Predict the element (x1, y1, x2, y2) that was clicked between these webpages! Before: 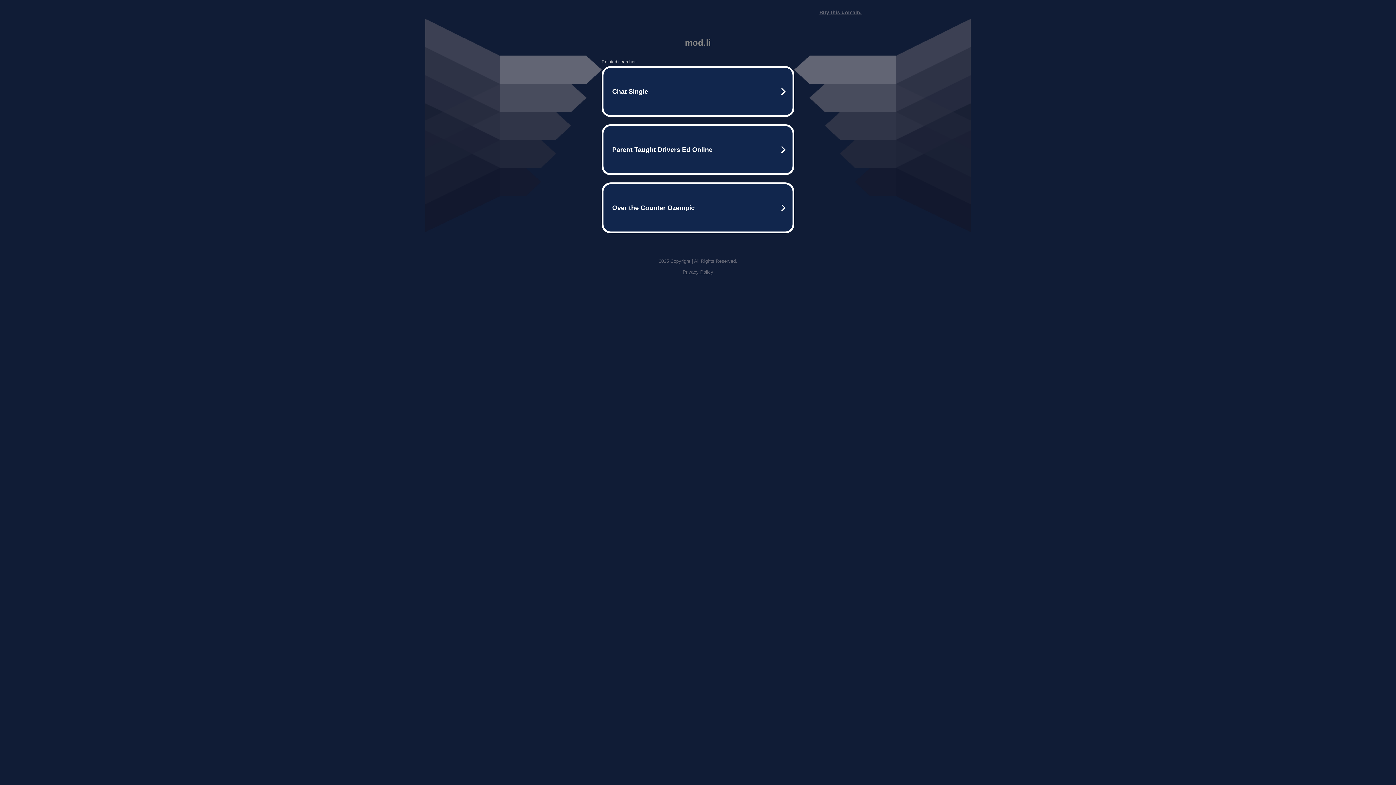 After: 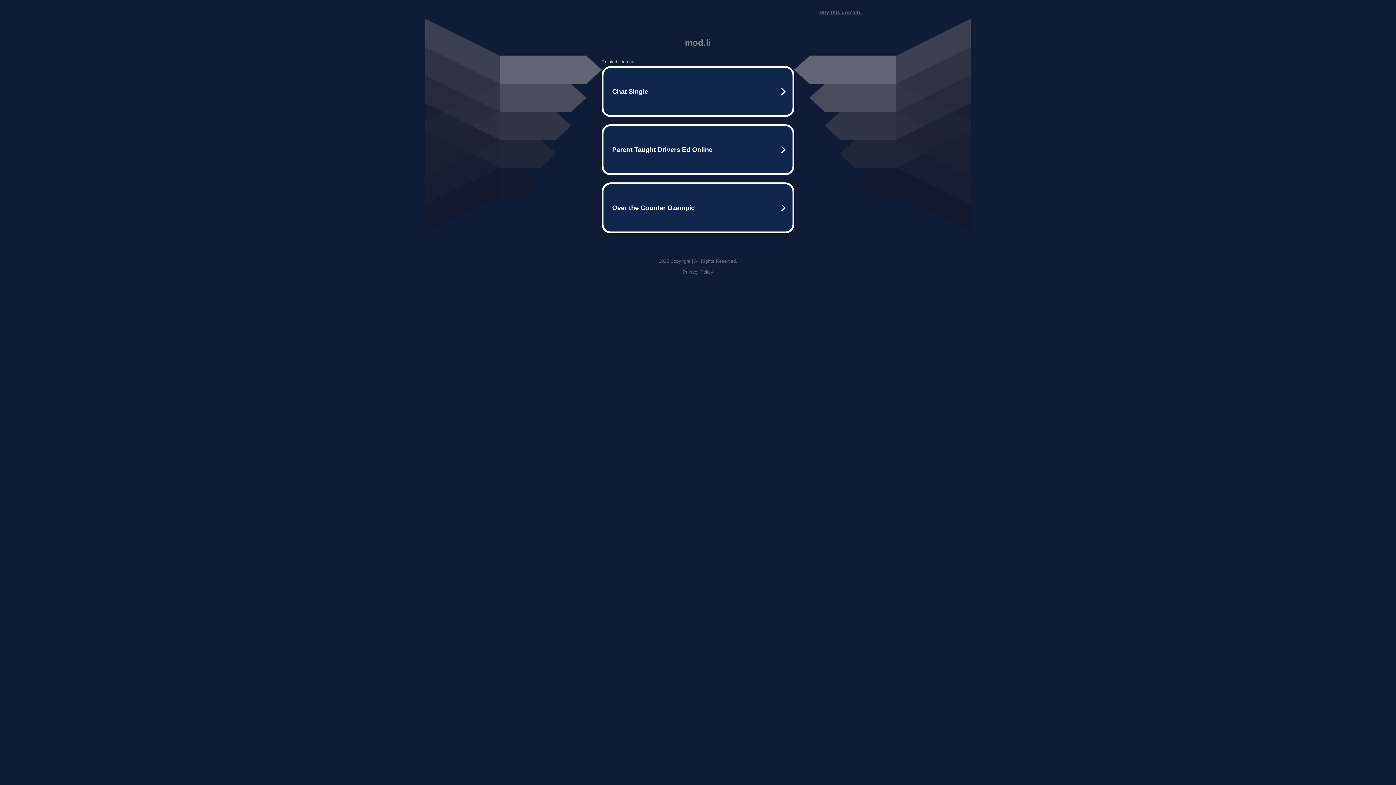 Action: label: Privacy Policy bbox: (682, 269, 713, 274)